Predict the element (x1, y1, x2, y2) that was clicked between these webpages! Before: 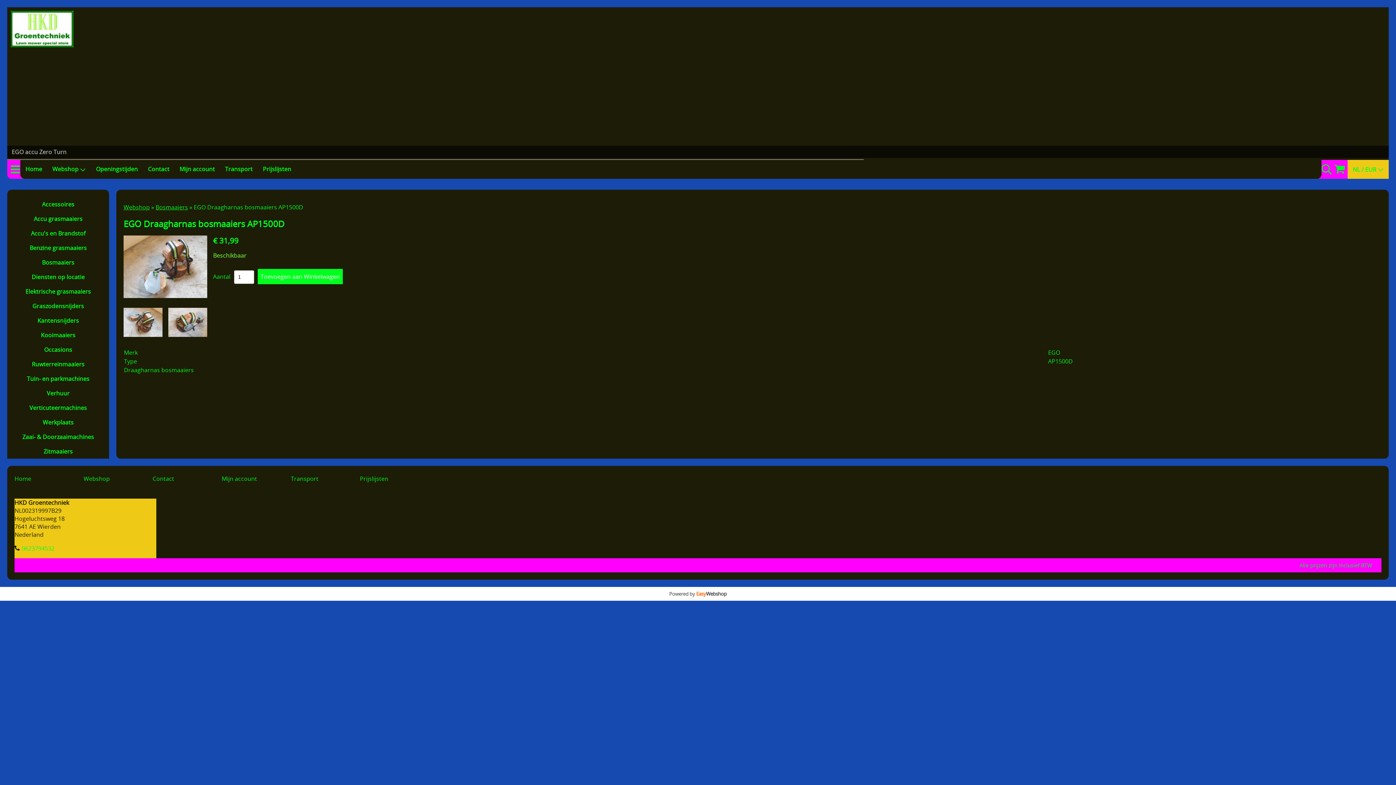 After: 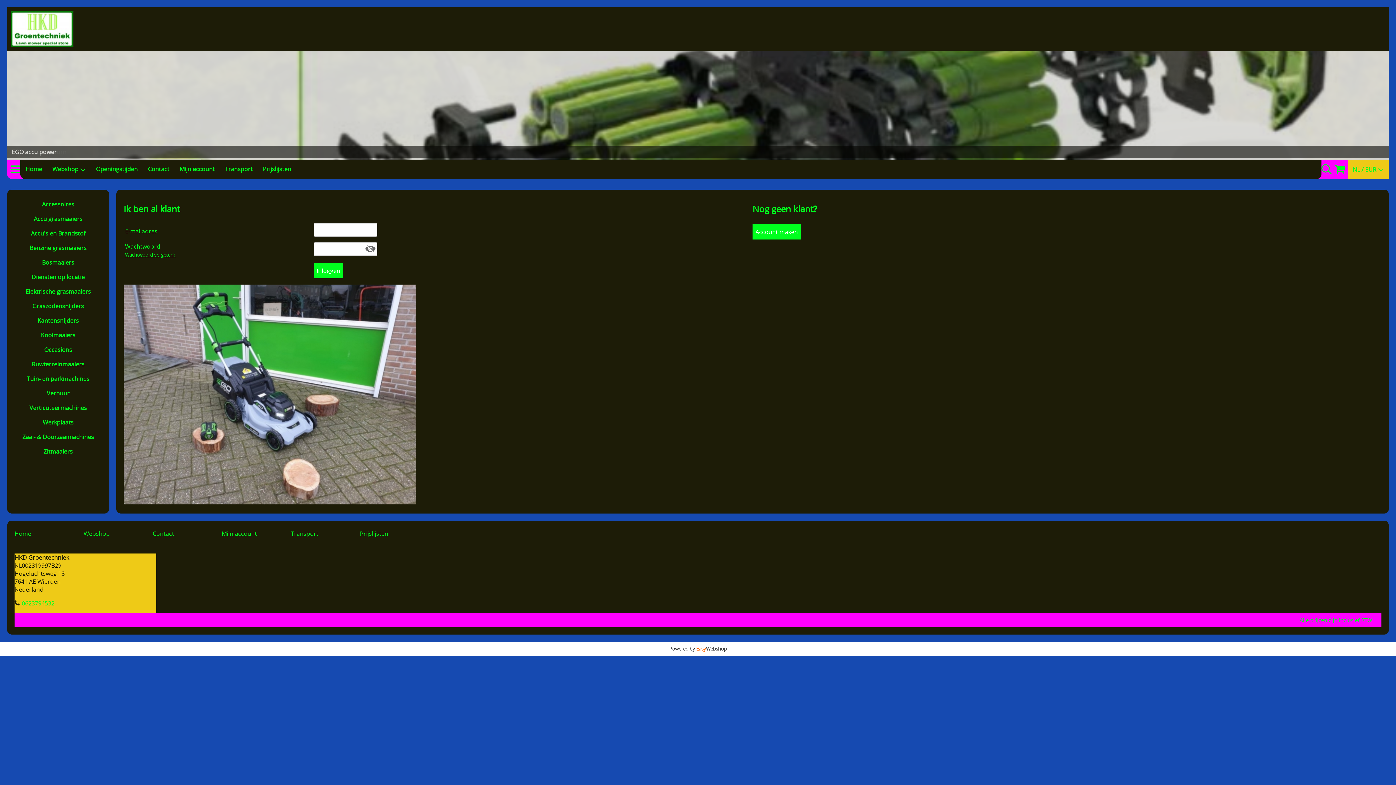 Action: bbox: (221, 474, 257, 482) label: Mijn account